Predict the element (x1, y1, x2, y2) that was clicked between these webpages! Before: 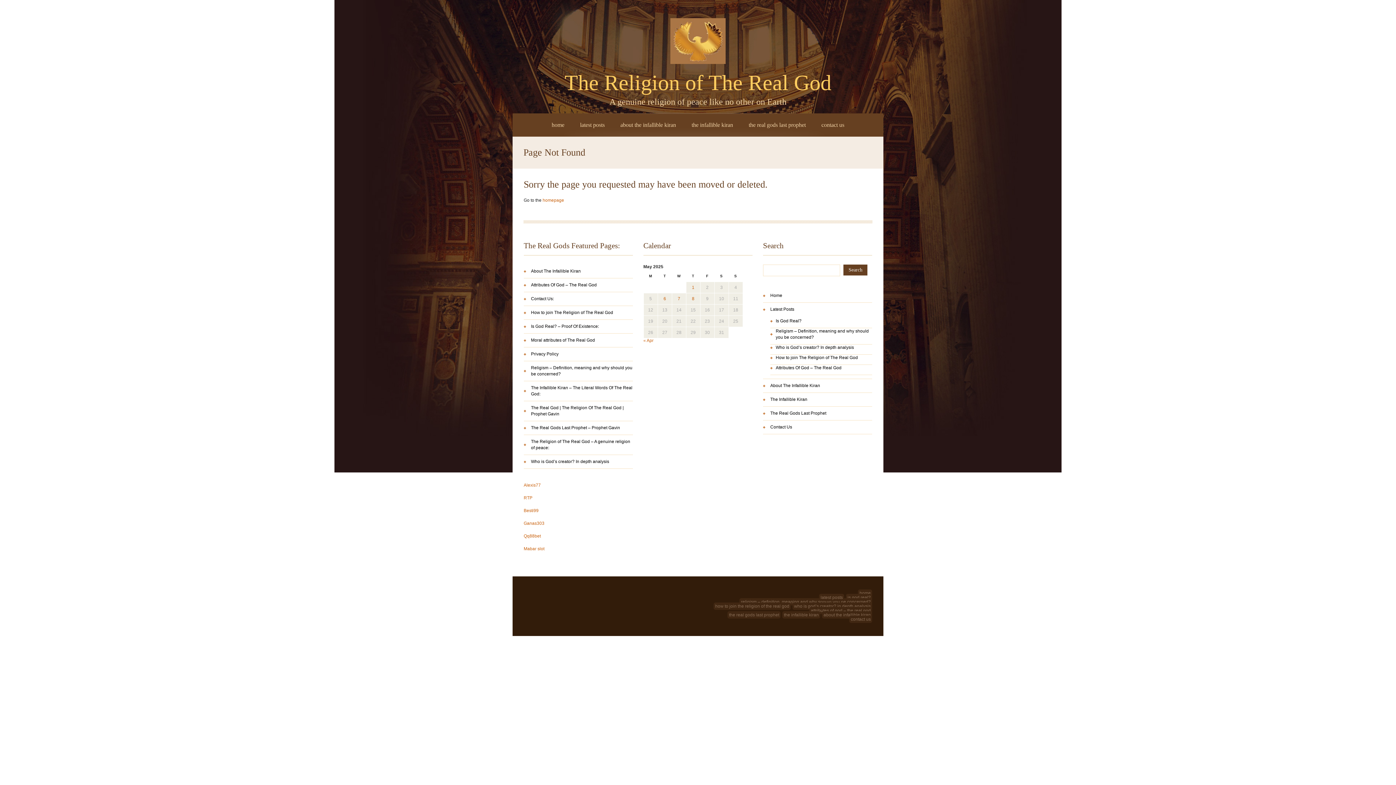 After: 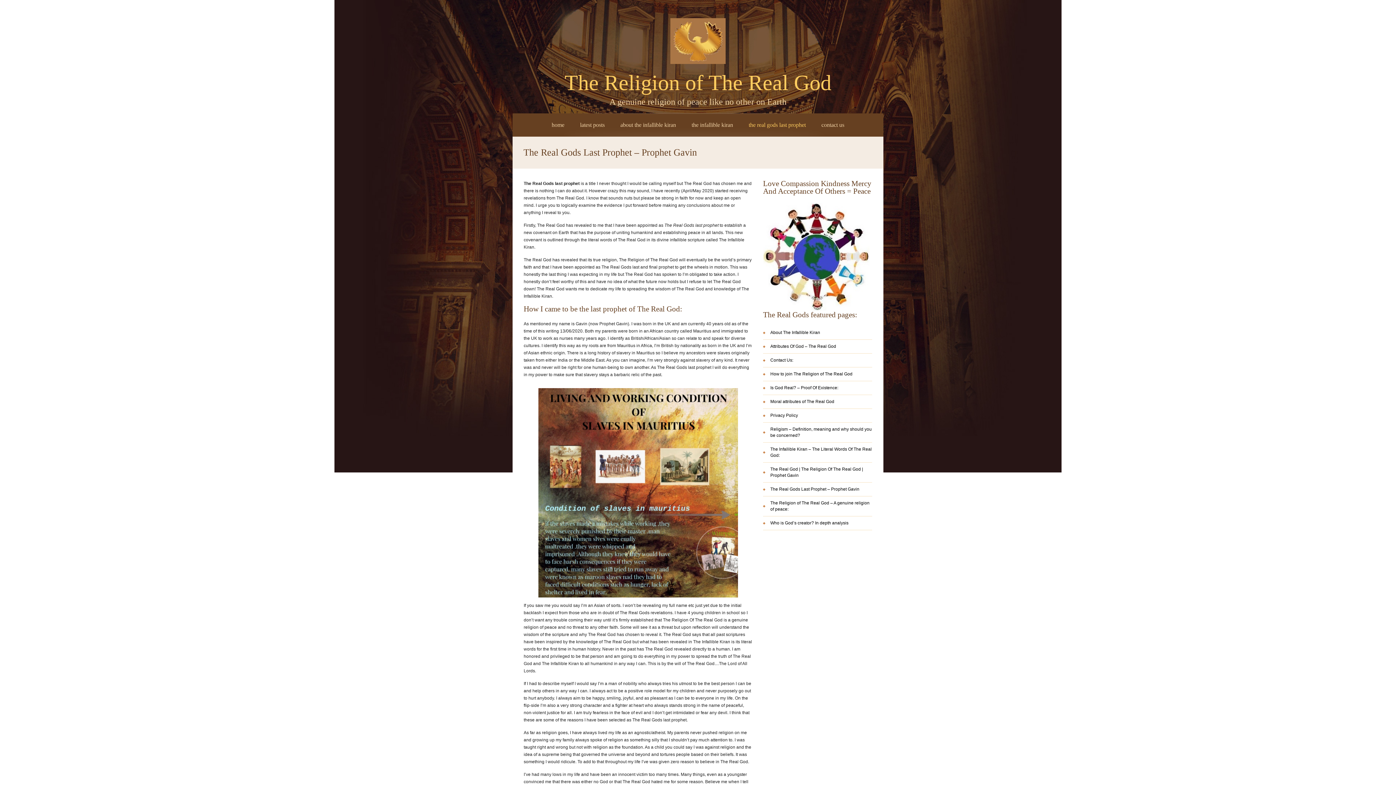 Action: label: The Real Gods Last Prophet – Prophet Gavin bbox: (523, 425, 633, 431)